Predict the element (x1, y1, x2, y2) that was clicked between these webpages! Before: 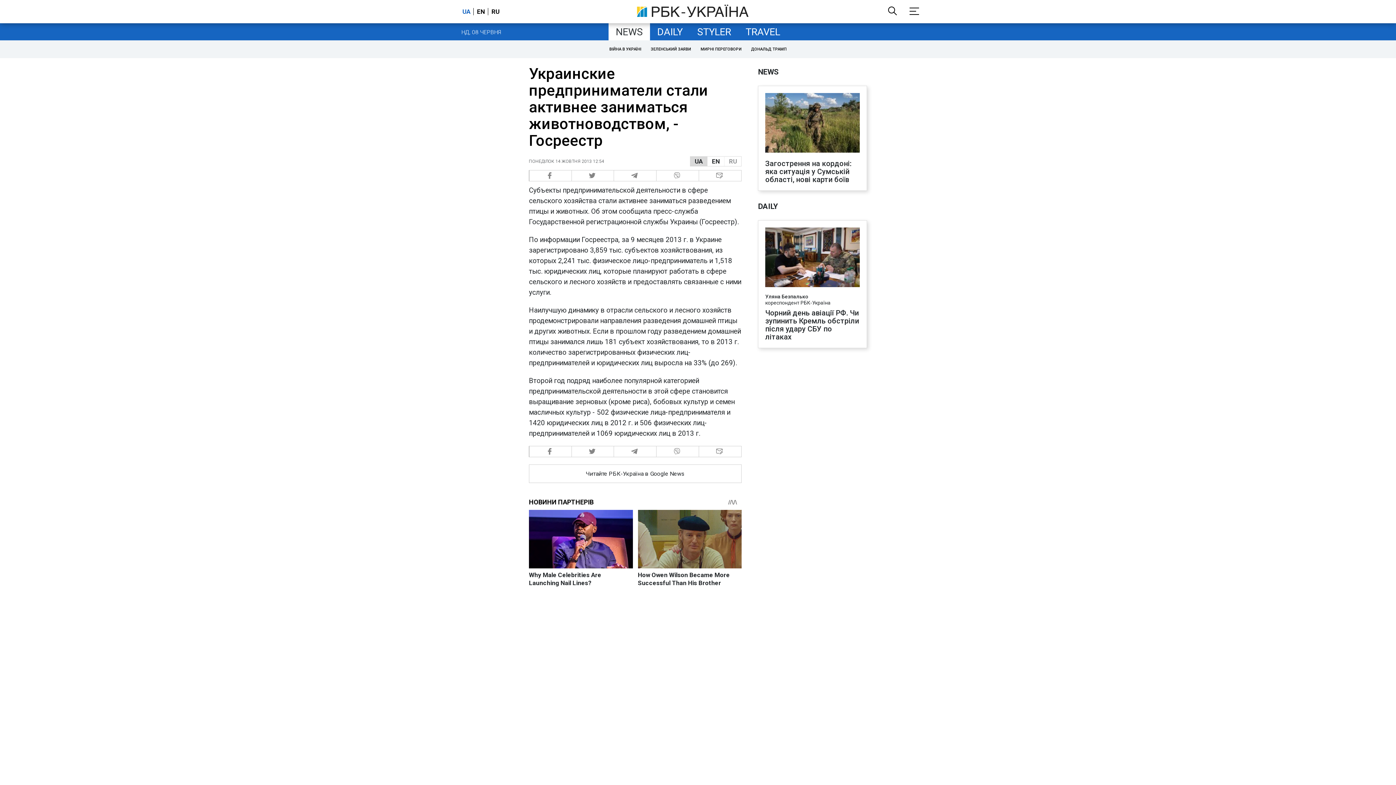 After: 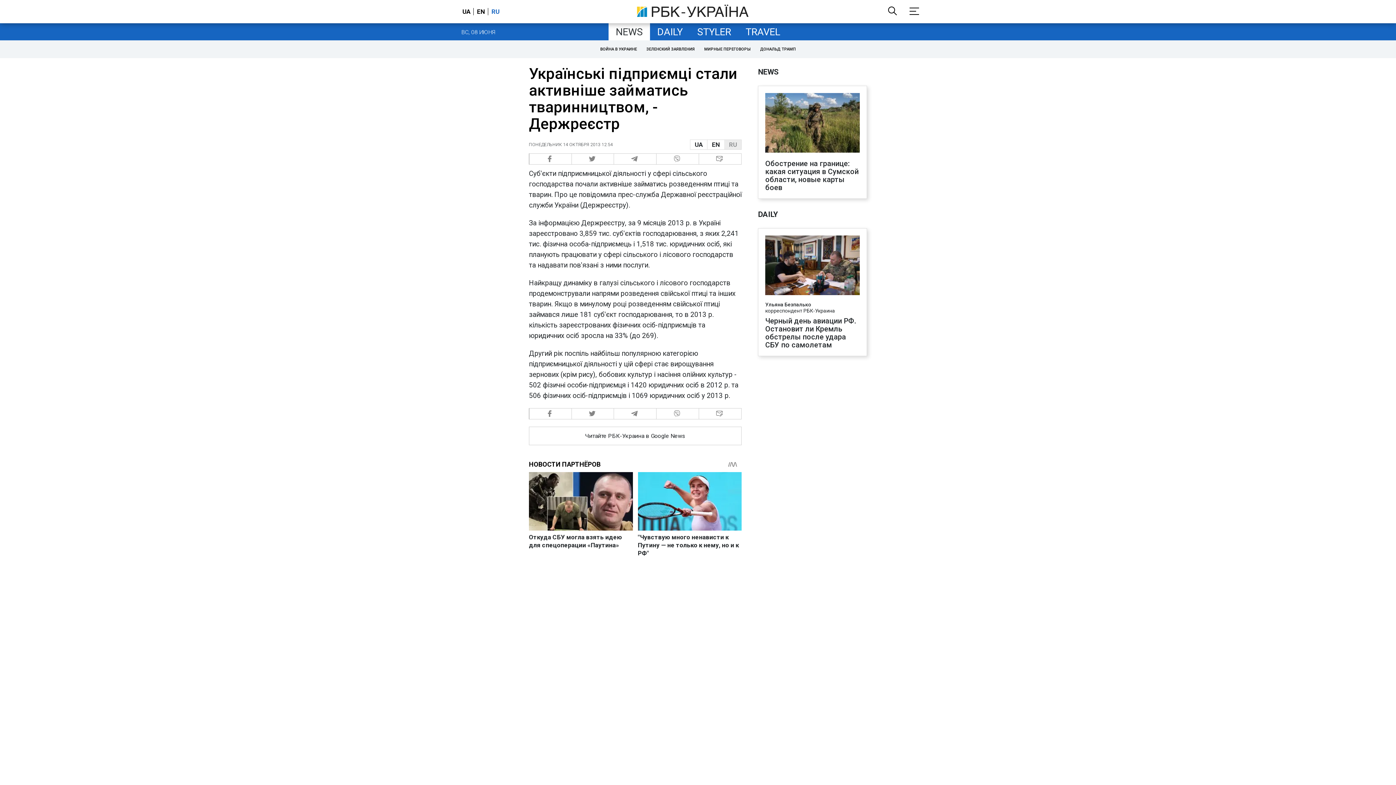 Action: label: RU bbox: (488, 8, 501, 15)